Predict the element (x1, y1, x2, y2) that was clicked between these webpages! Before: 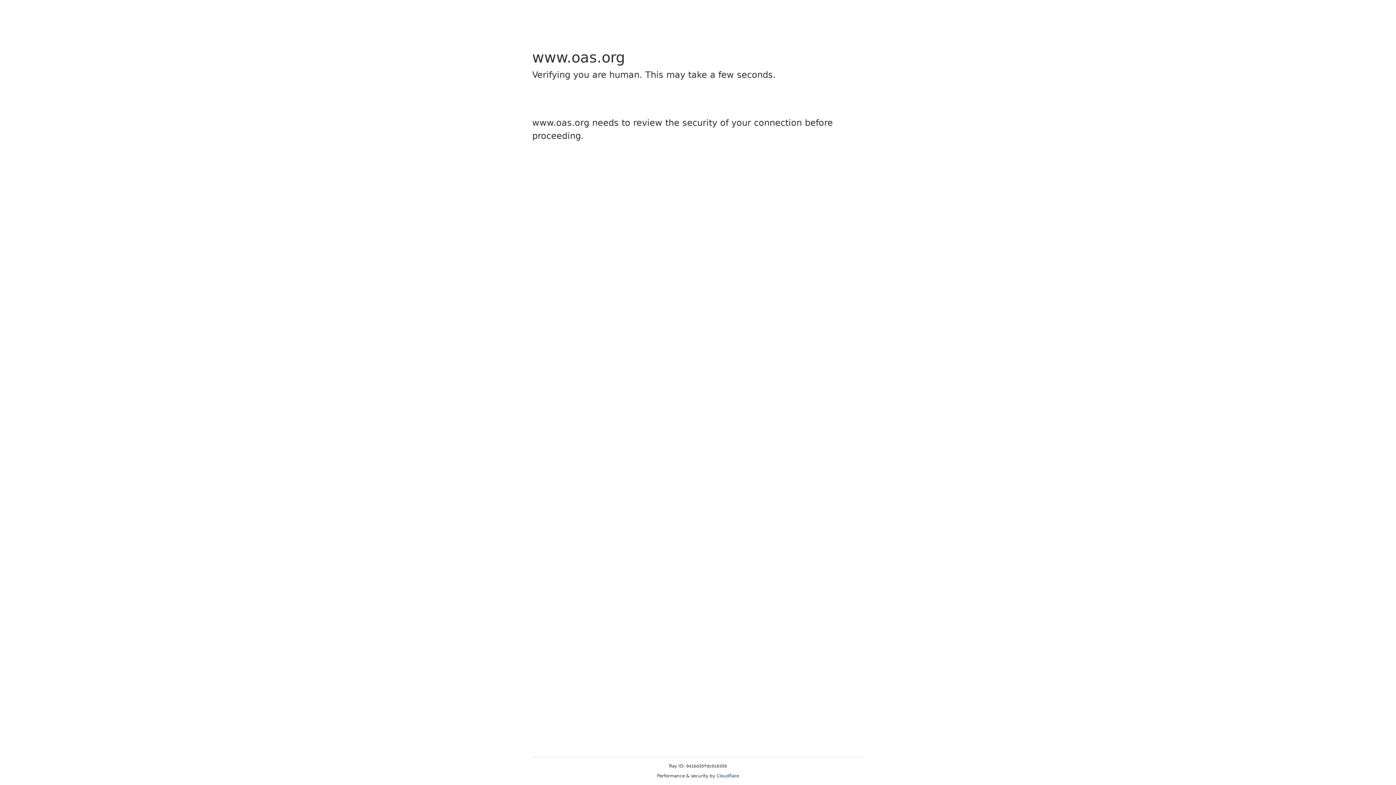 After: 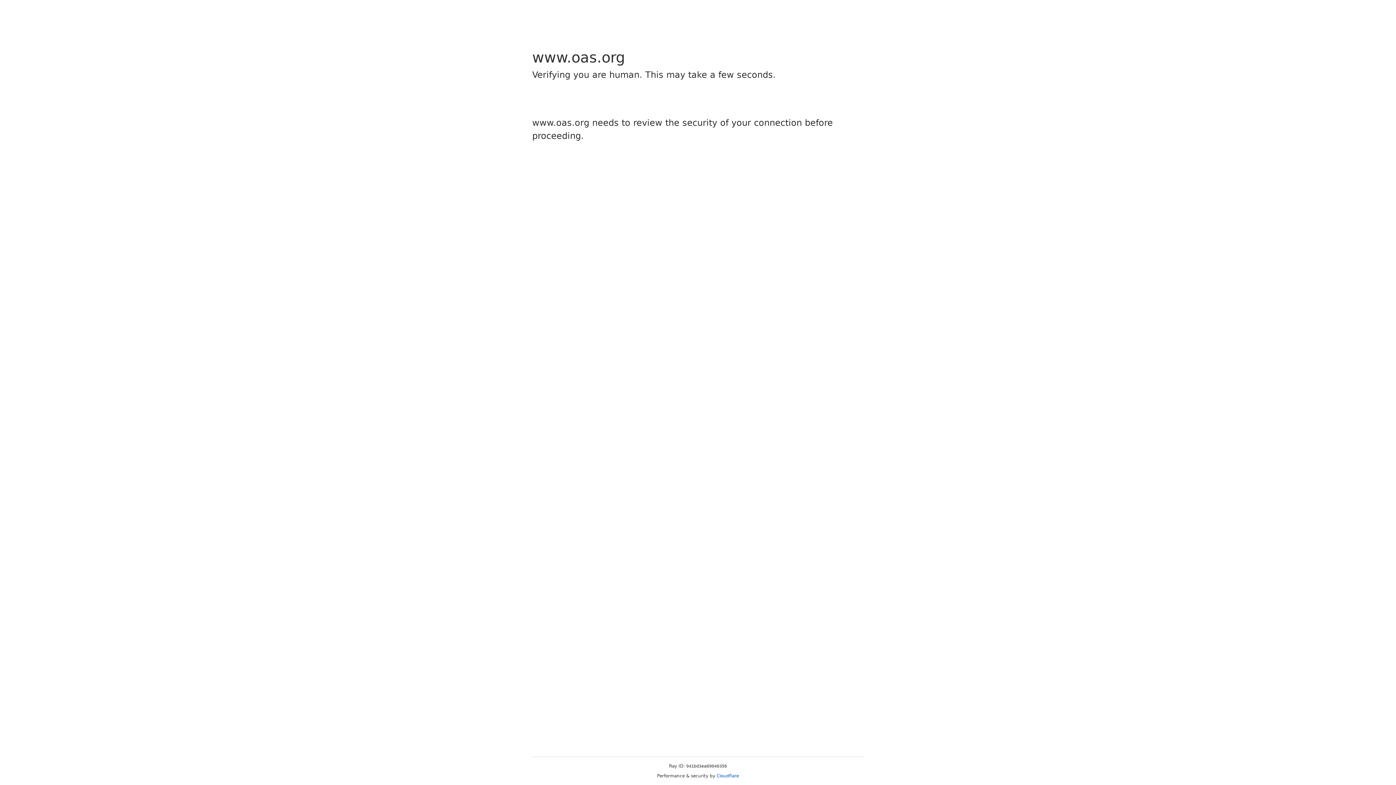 Action: bbox: (716, 773, 739, 778) label: Cloudflare